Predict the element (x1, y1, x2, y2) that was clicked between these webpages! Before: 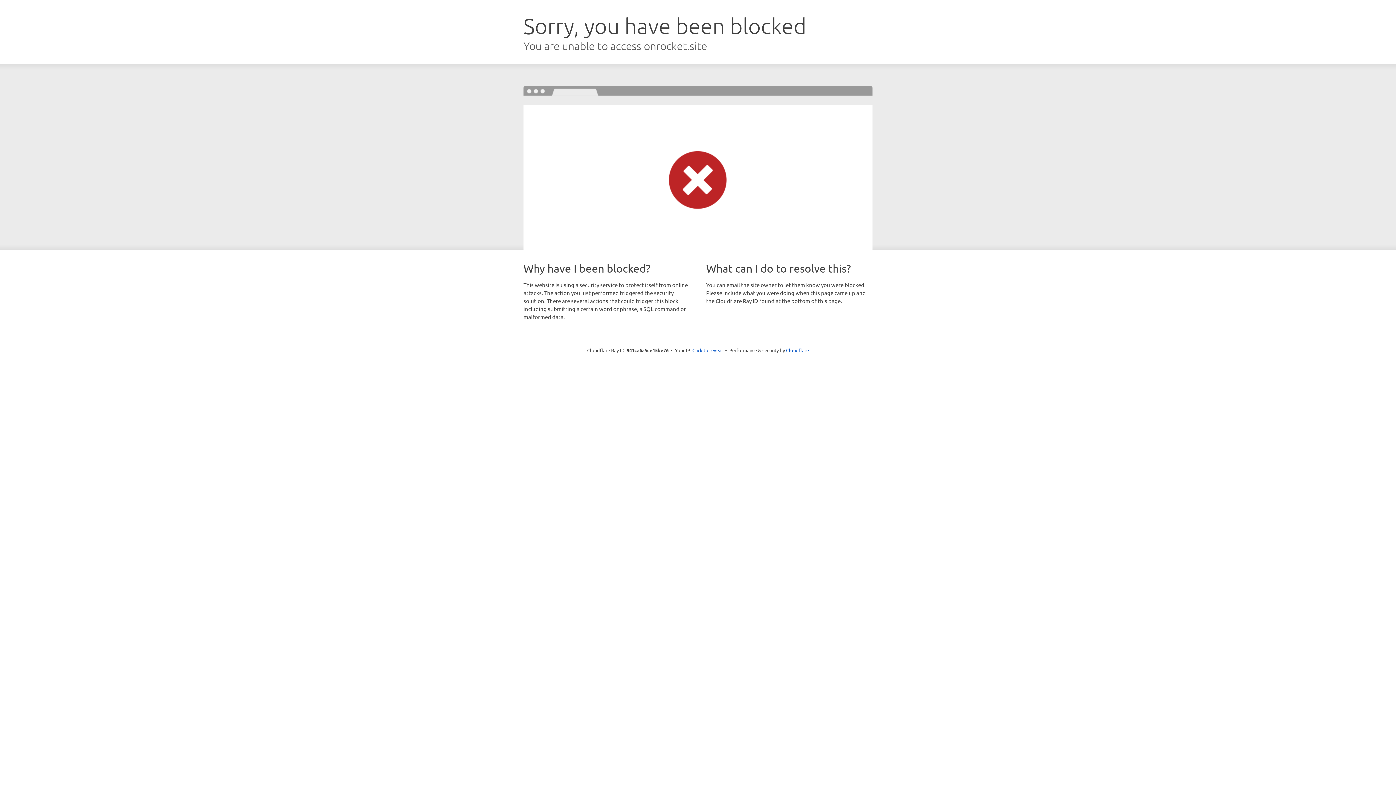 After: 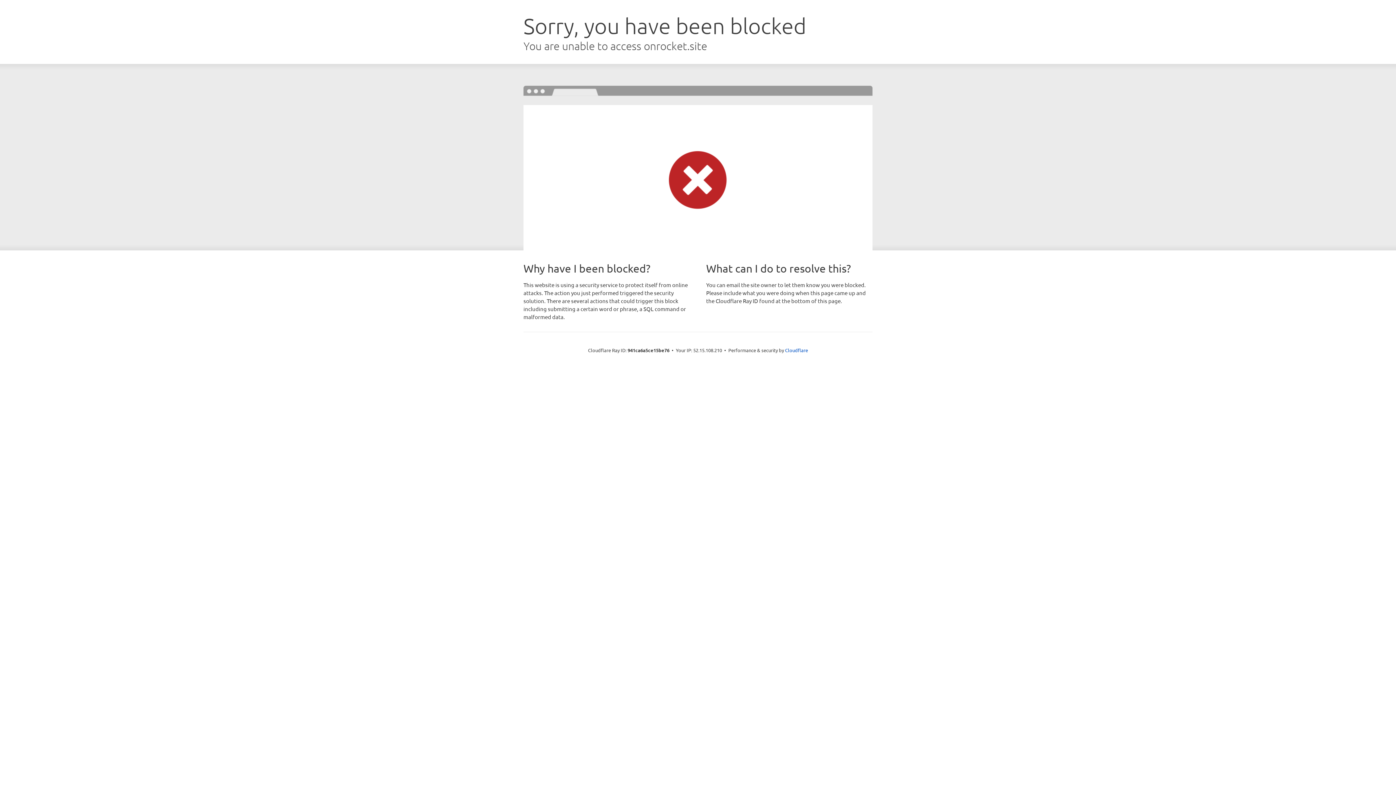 Action: bbox: (692, 346, 723, 353) label: Click to reveal